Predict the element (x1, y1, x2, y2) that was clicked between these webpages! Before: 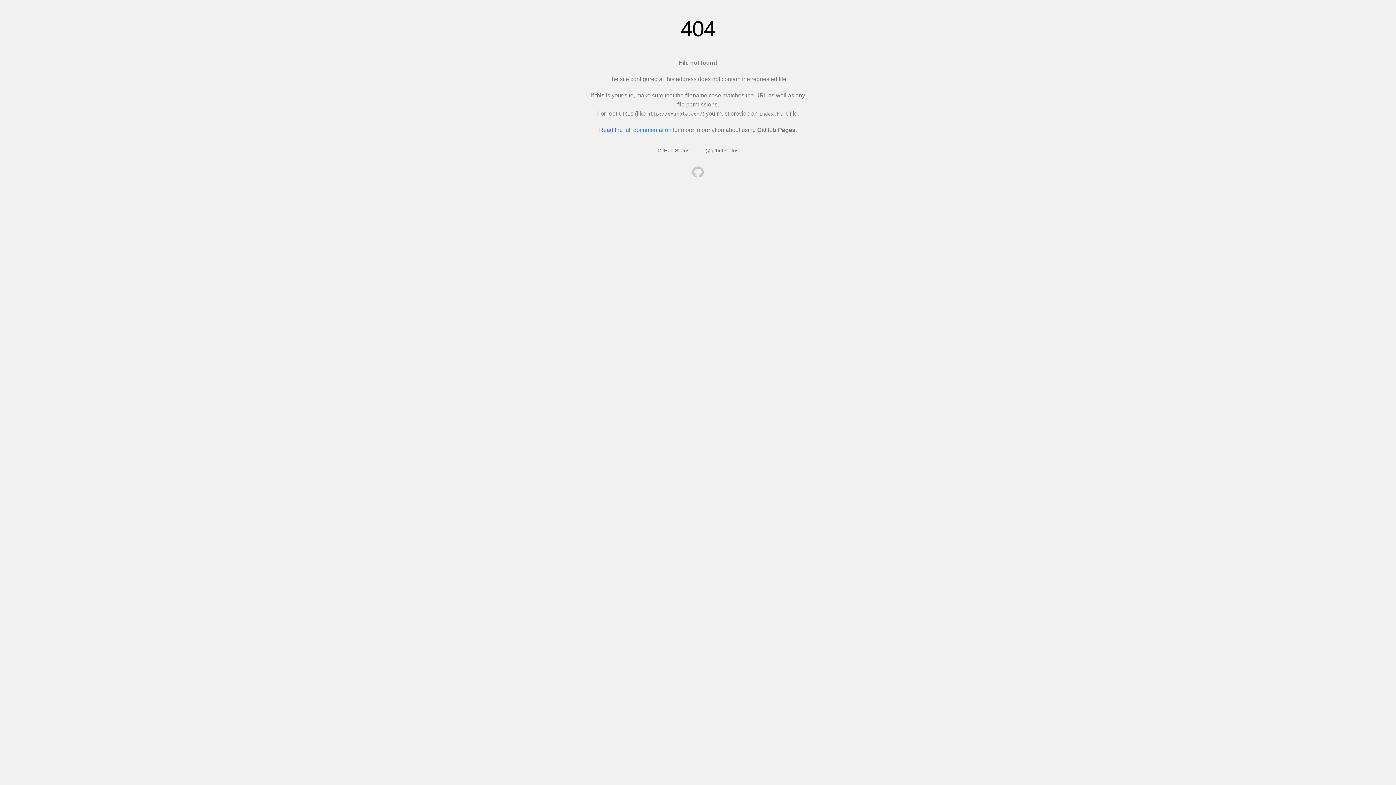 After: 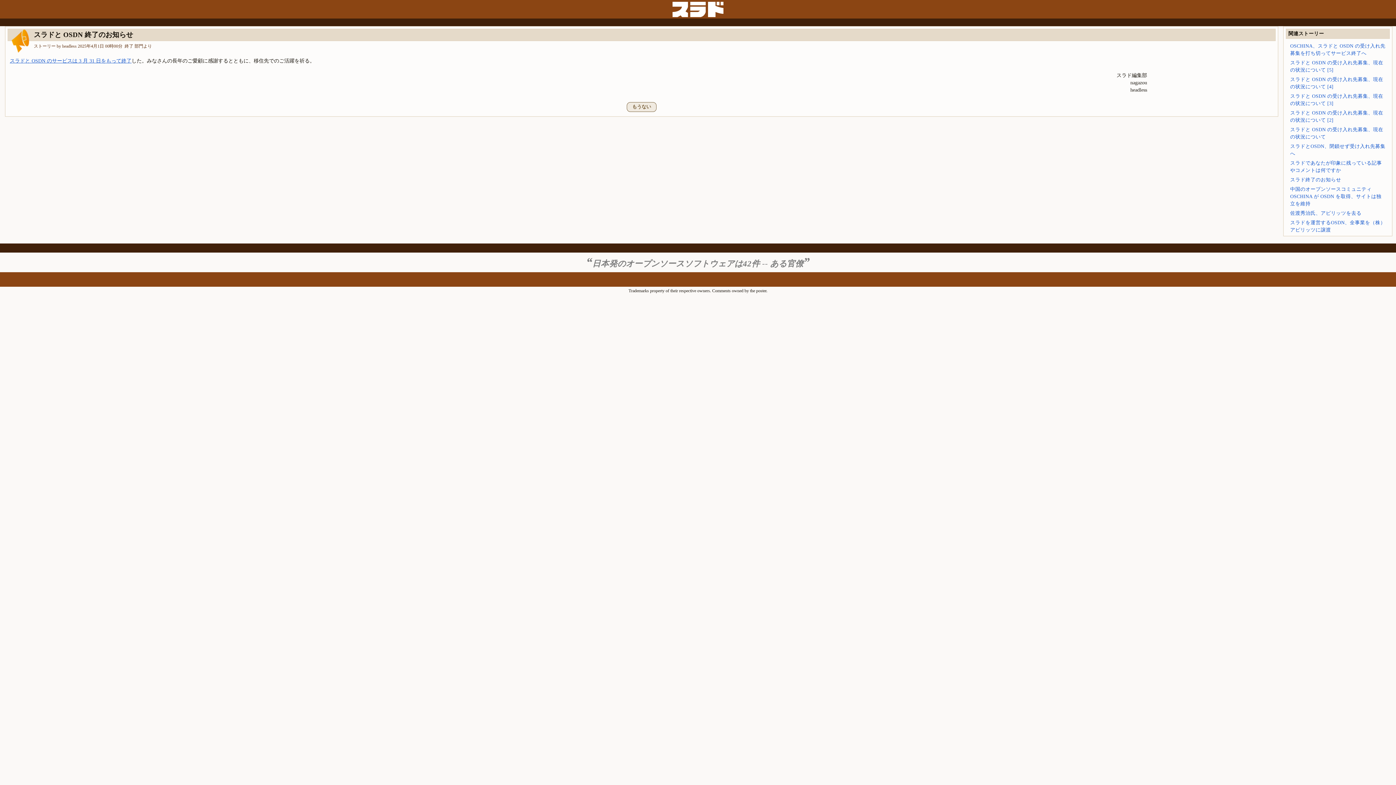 Action: bbox: (692, 166, 704, 179)